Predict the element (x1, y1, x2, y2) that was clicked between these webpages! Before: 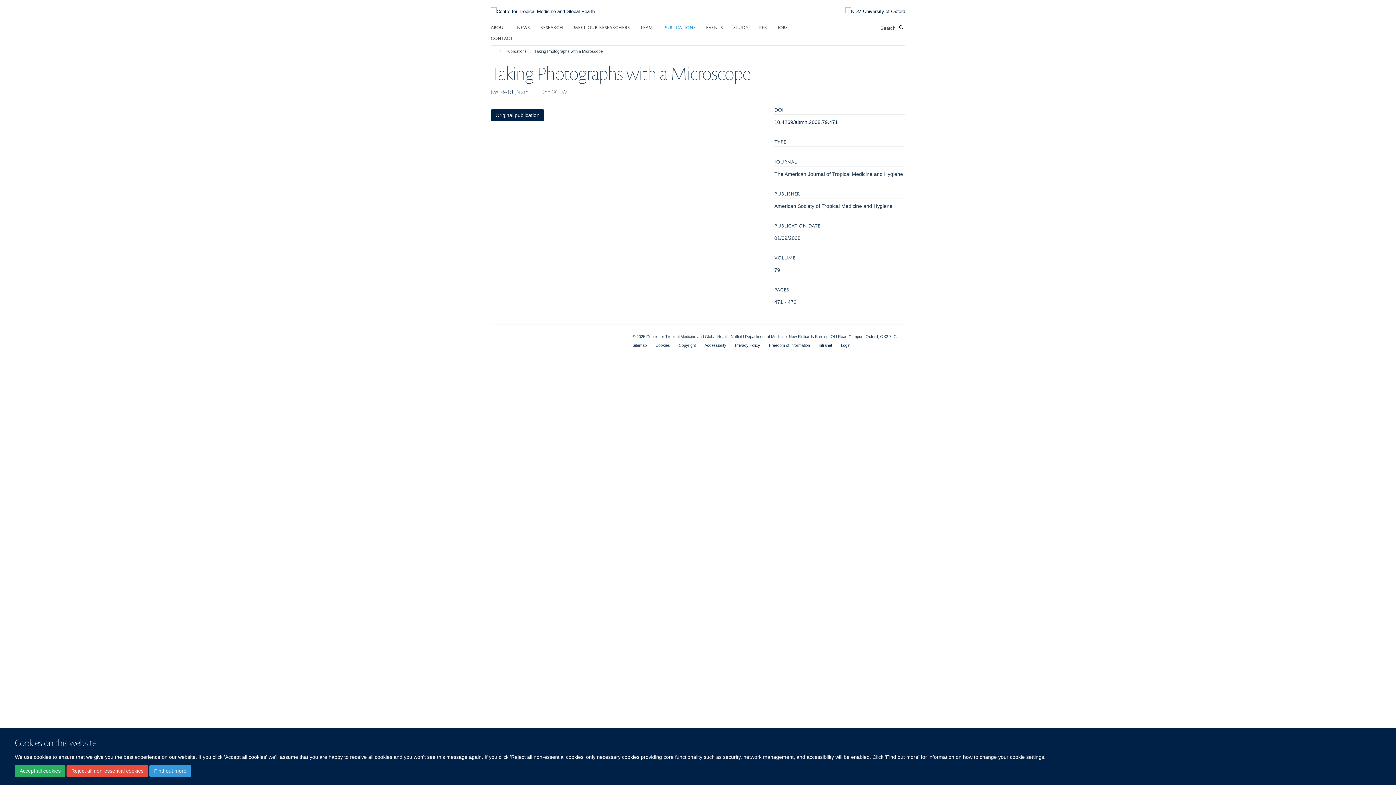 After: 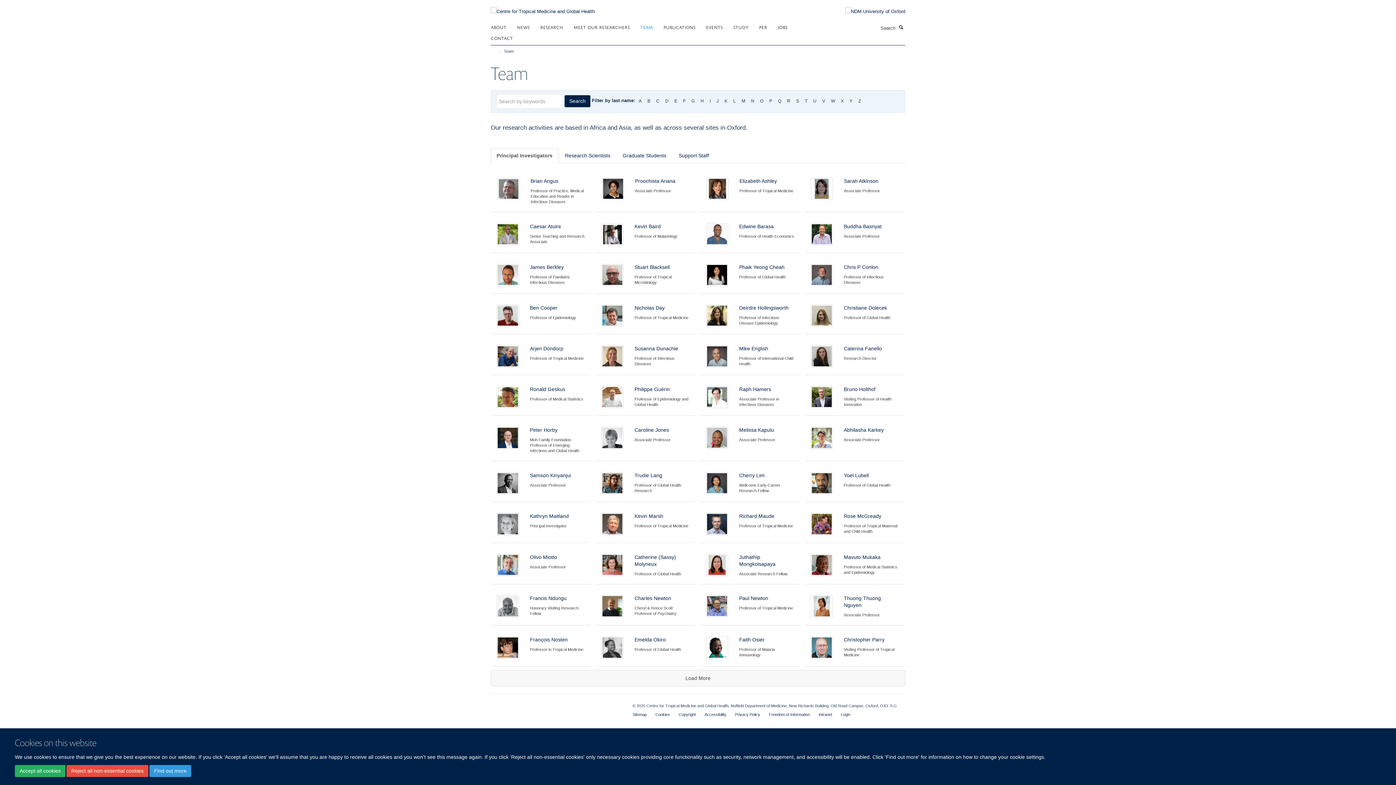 Action: bbox: (640, 21, 662, 32) label: TEAM